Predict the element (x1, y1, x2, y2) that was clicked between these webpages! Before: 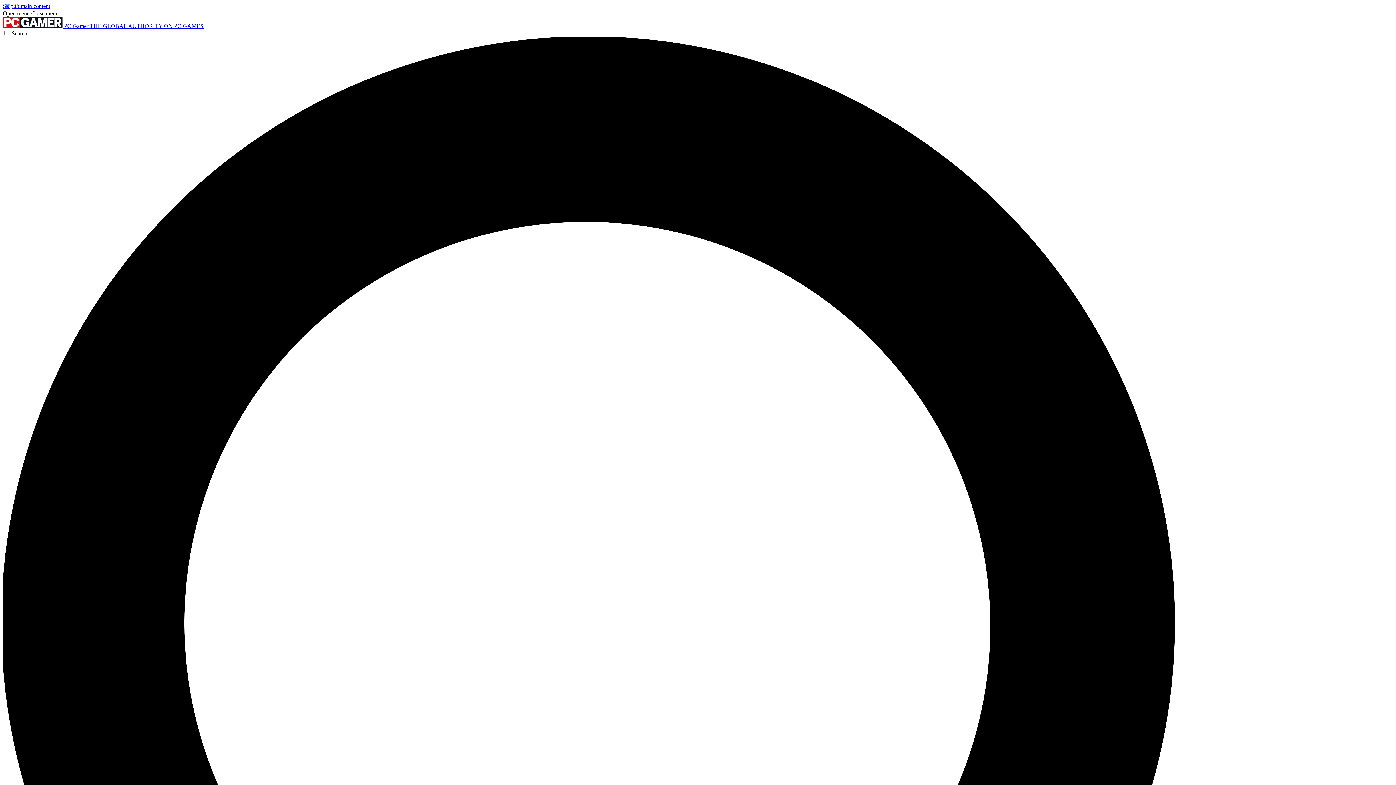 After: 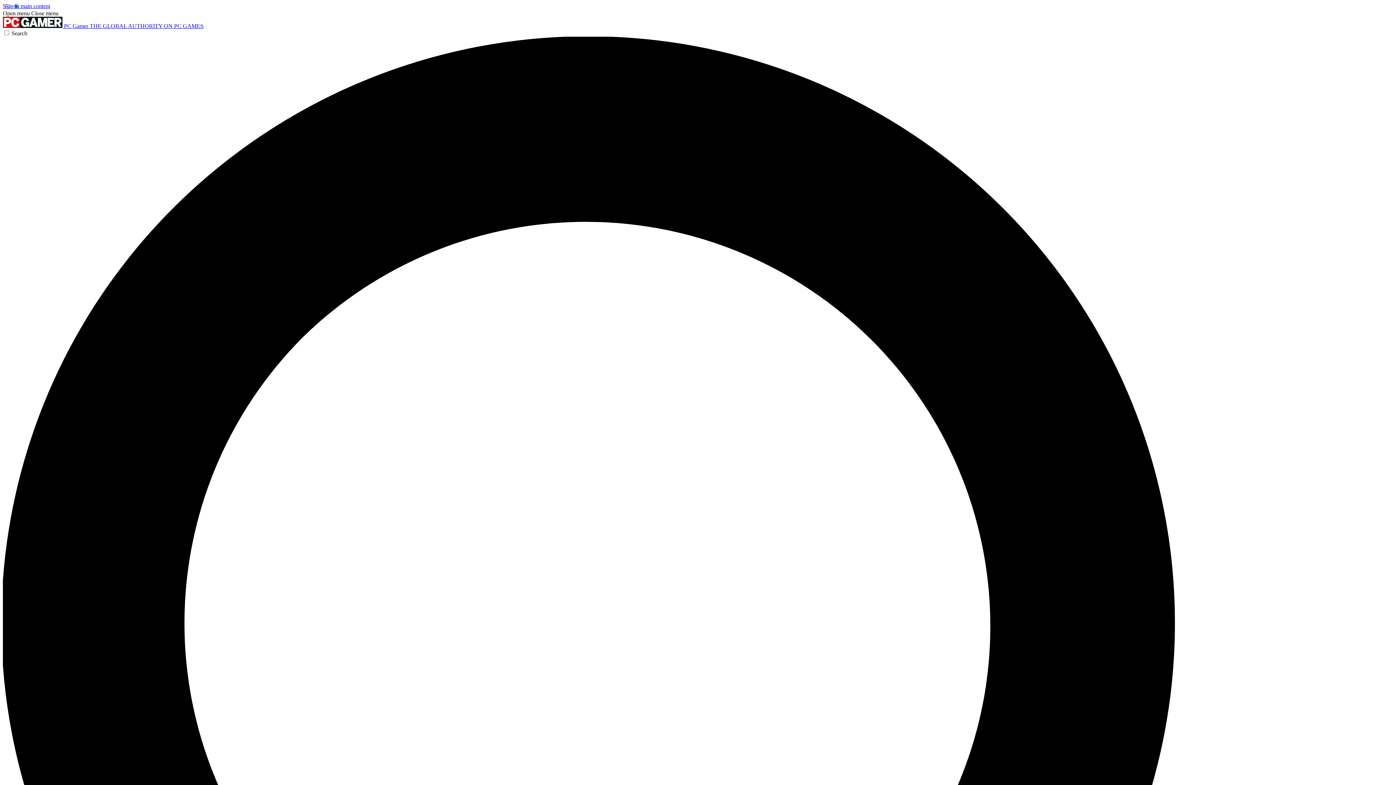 Action: label: Open menu bbox: (2, 10, 29, 16)